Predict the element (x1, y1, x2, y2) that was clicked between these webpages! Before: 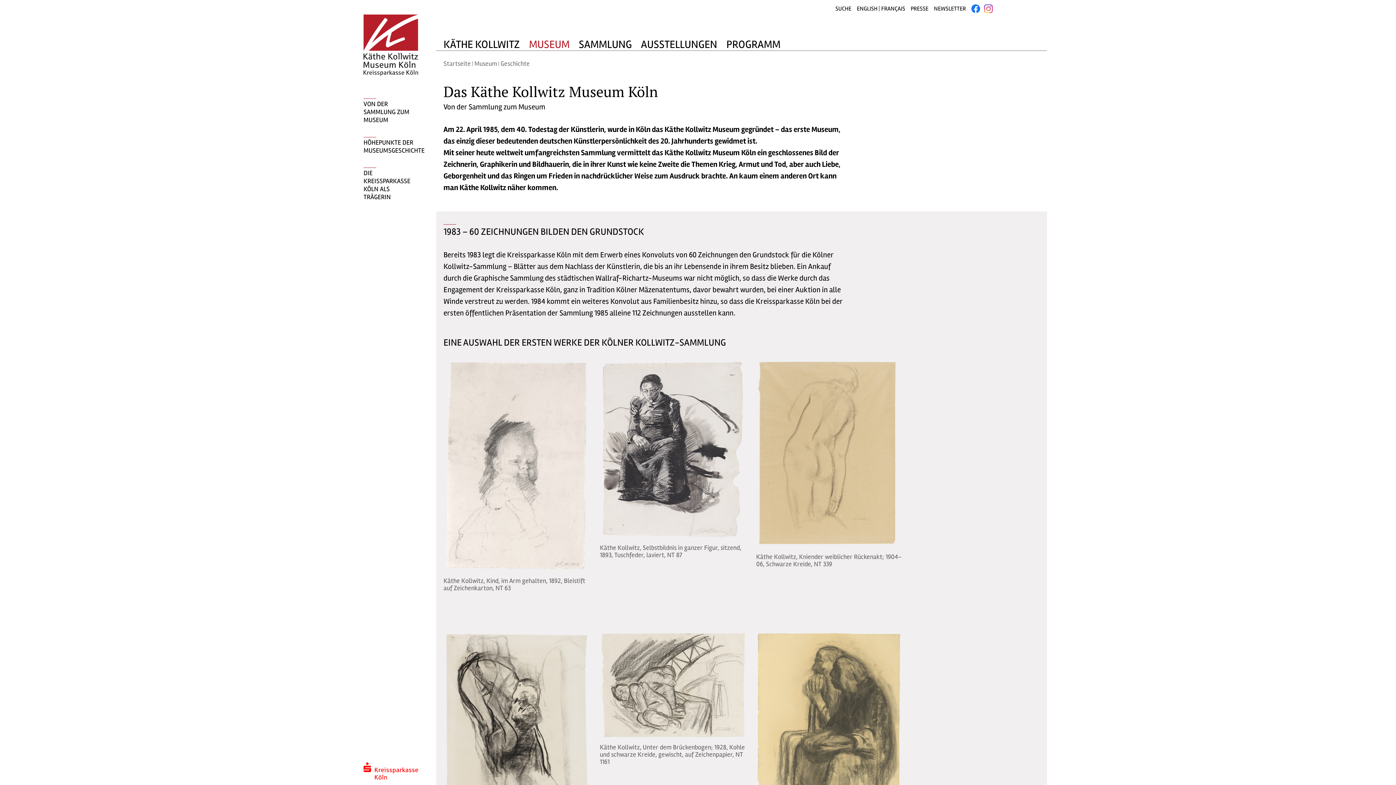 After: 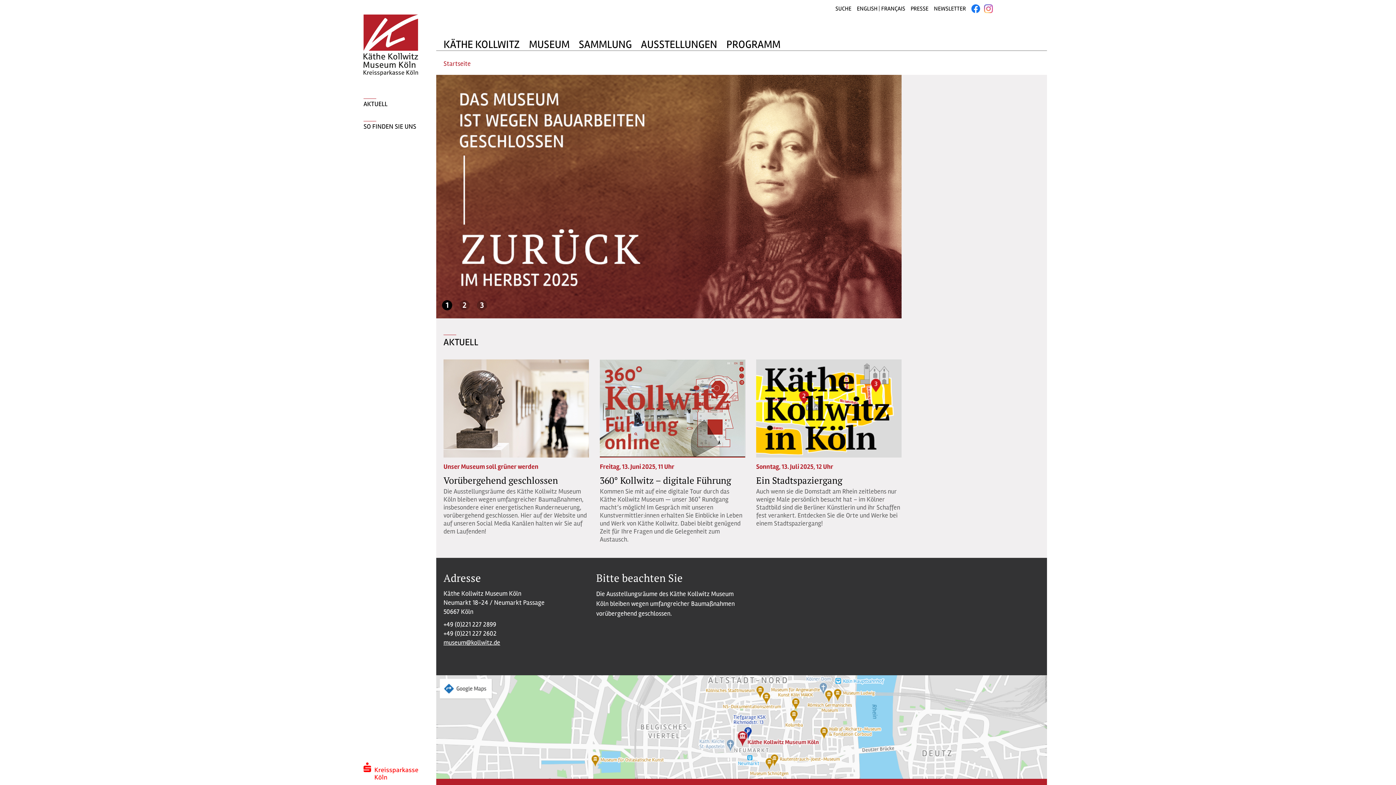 Action: bbox: (443, 59, 470, 67) label: Startseite